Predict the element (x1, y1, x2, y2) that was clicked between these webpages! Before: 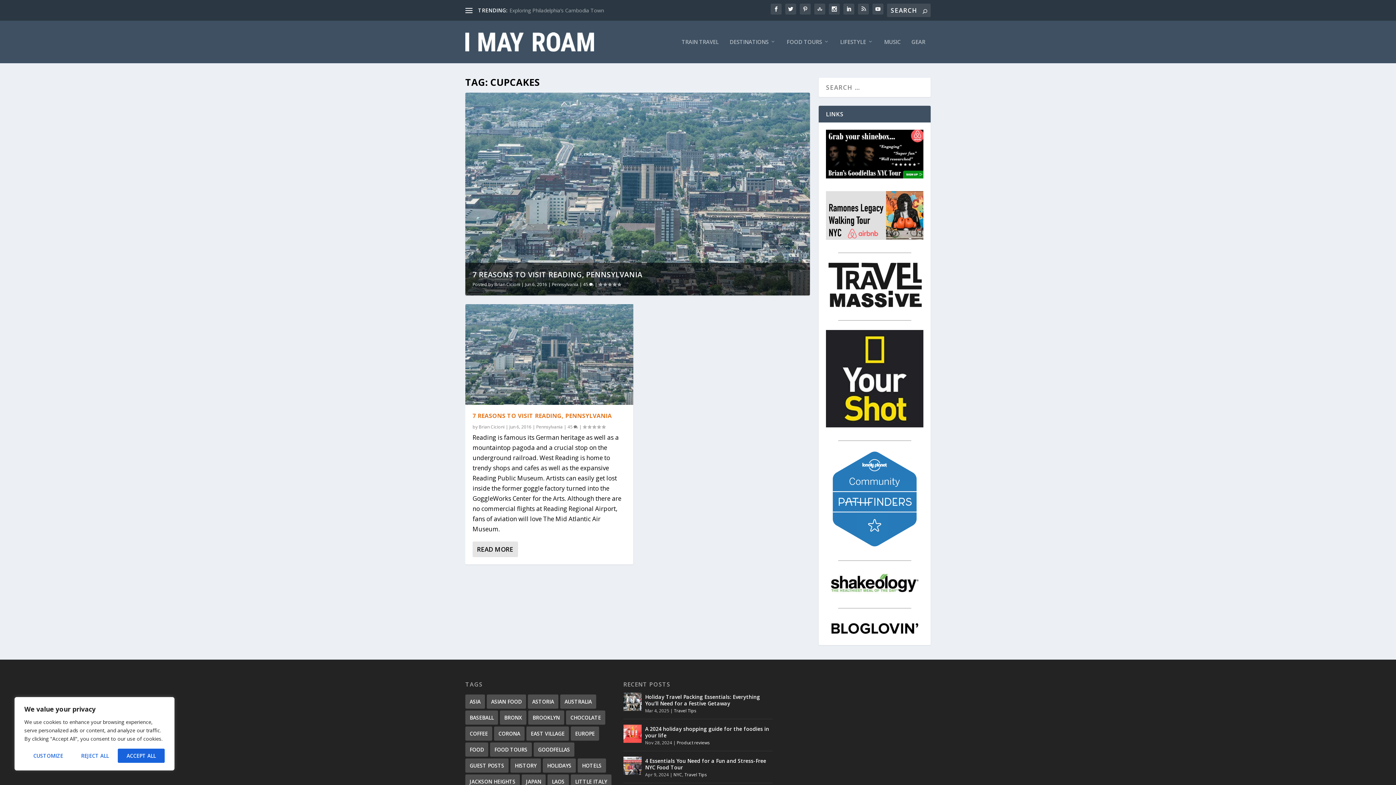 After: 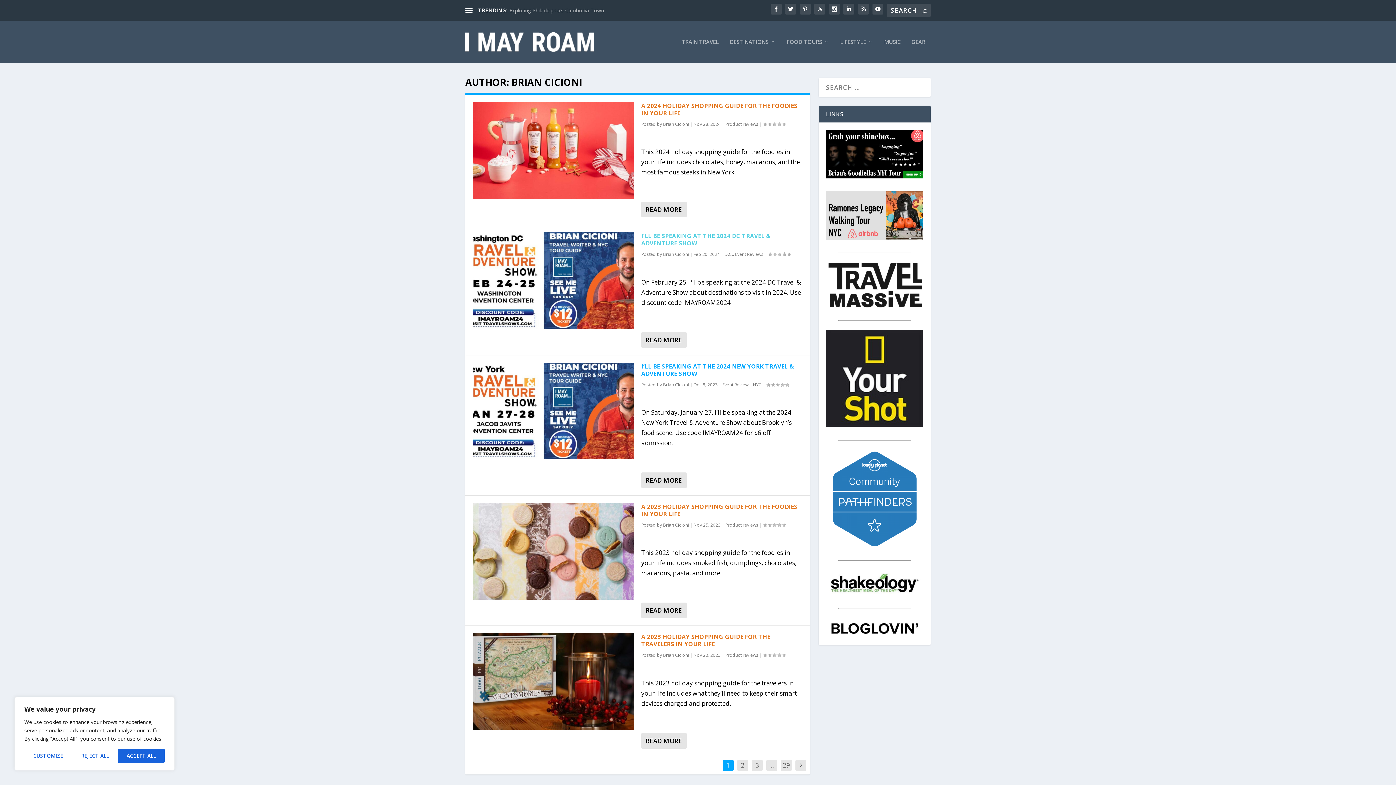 Action: label: Brian Cicioni bbox: (478, 423, 504, 430)